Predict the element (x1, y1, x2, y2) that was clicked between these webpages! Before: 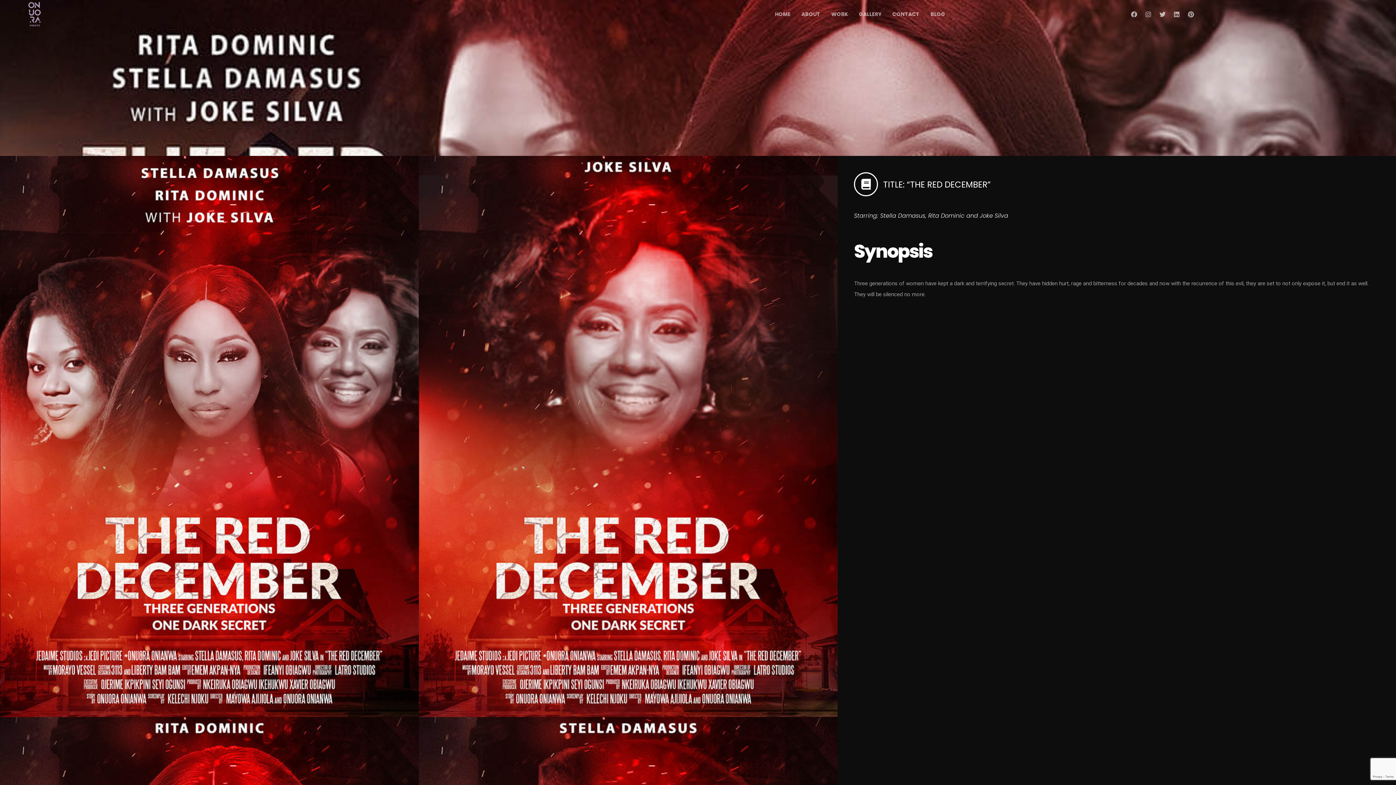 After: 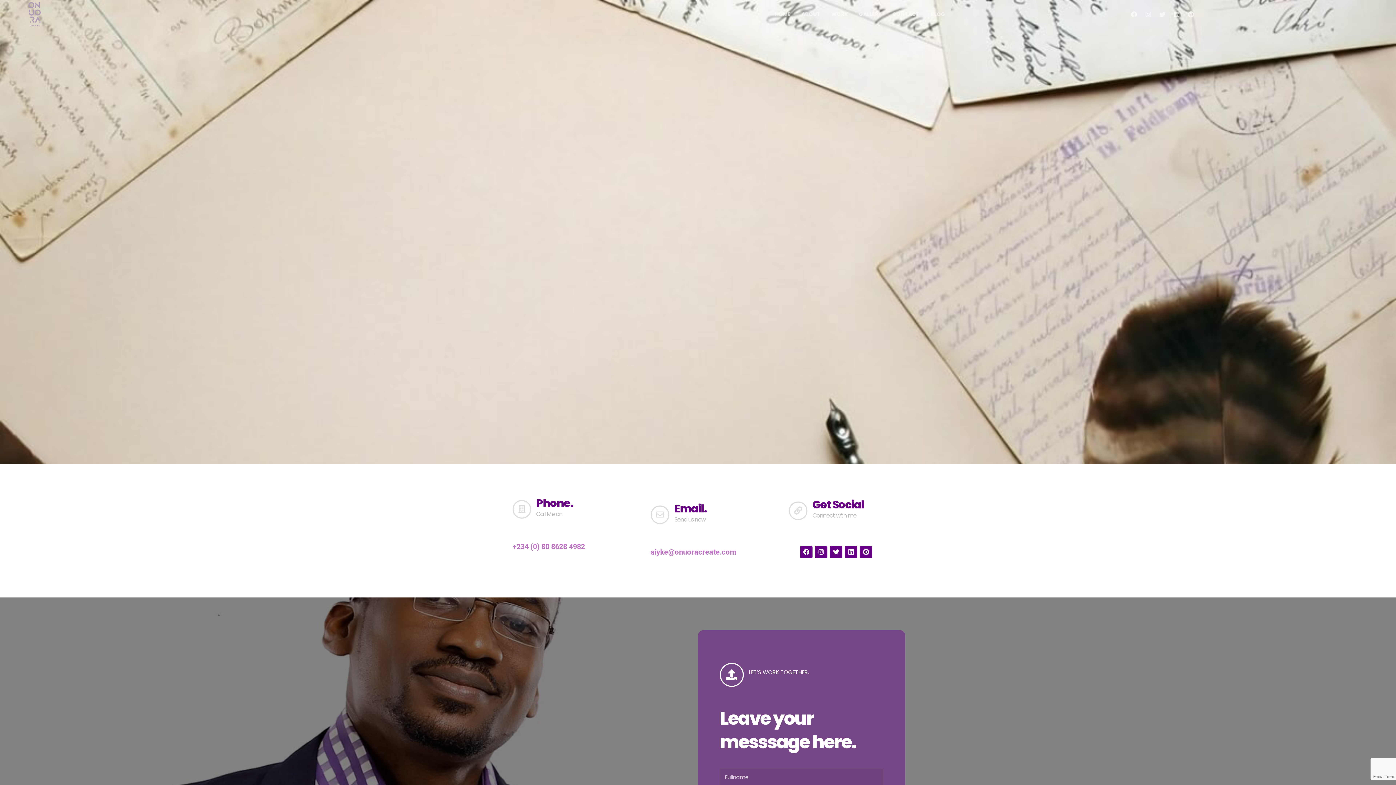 Action: label: CONTACT bbox: (887, 0, 925, 28)